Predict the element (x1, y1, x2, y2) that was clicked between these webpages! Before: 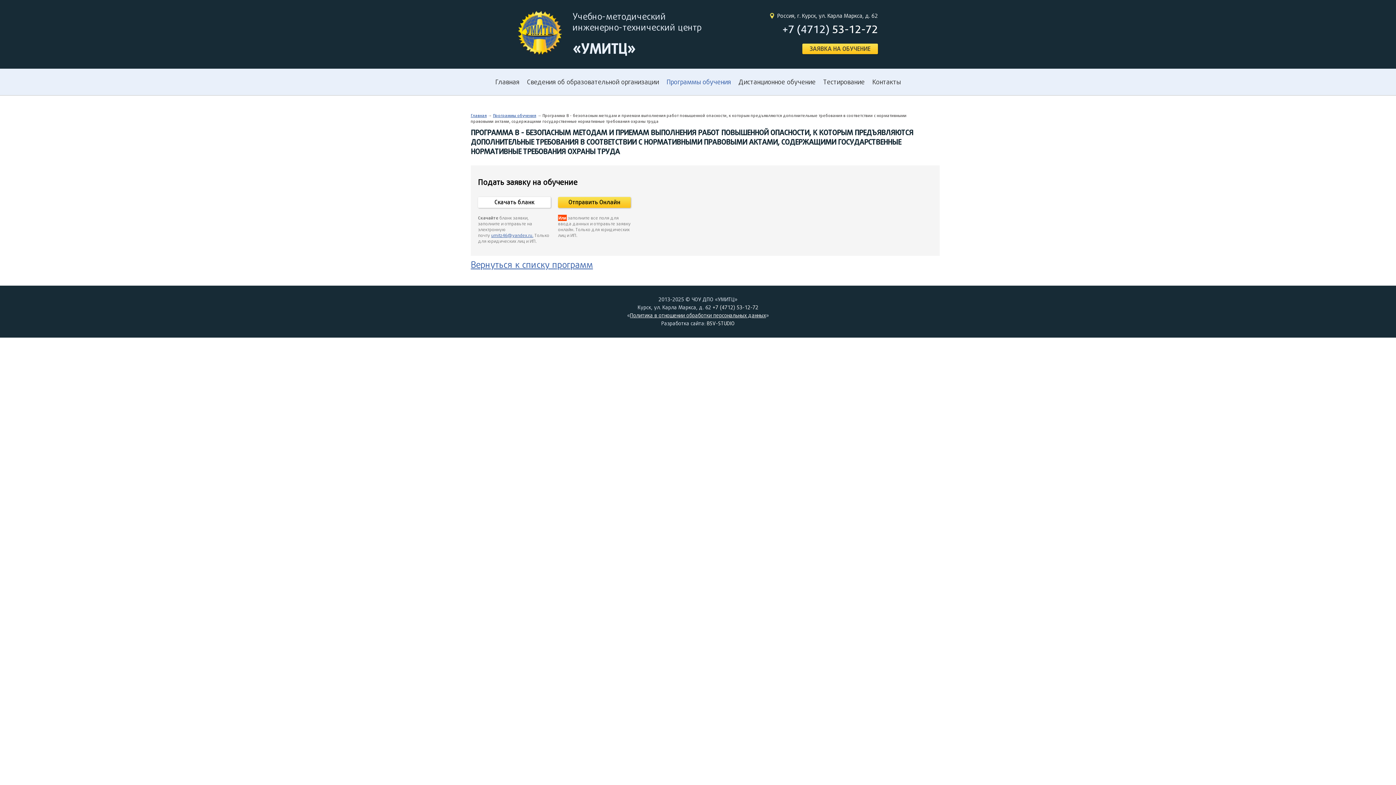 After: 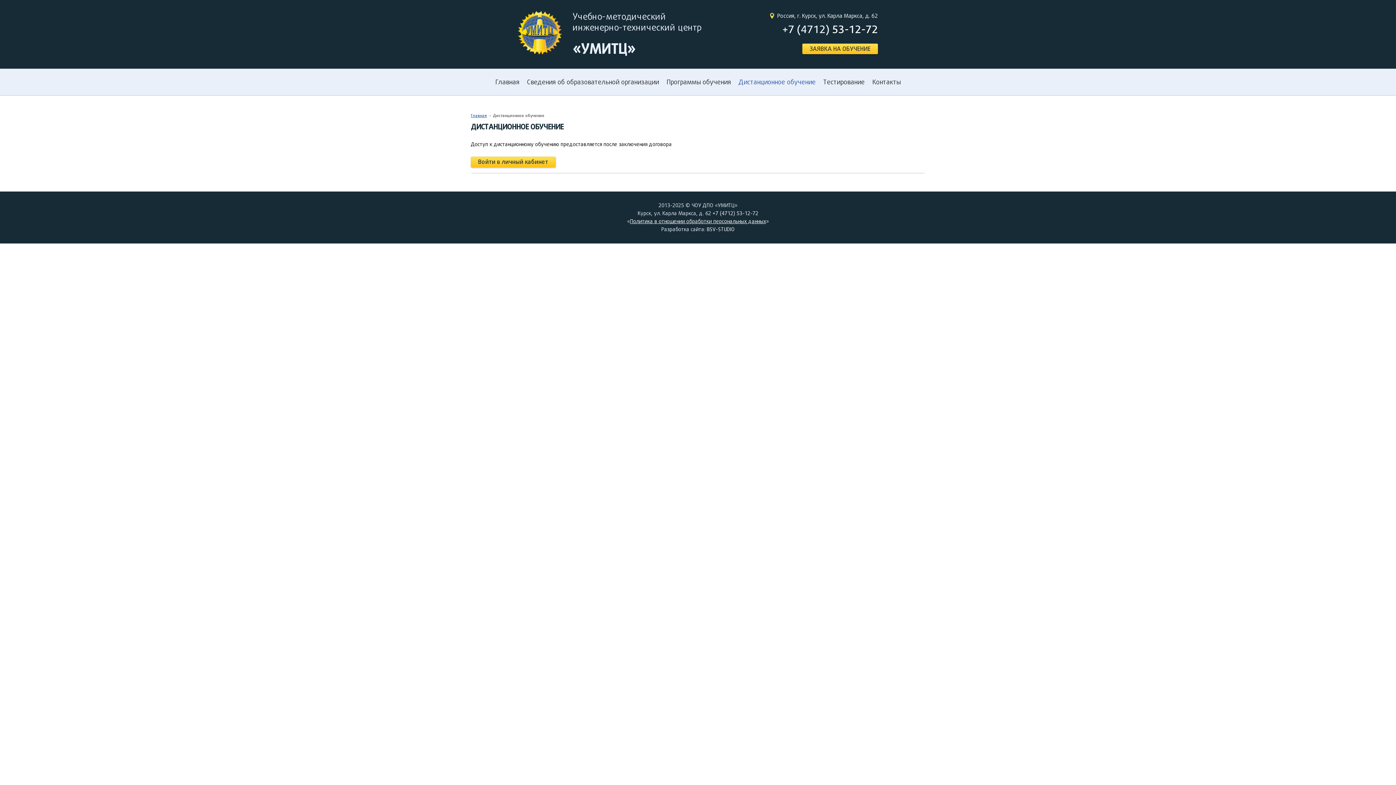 Action: bbox: (738, 78, 815, 85) label: Дистанционное обучение